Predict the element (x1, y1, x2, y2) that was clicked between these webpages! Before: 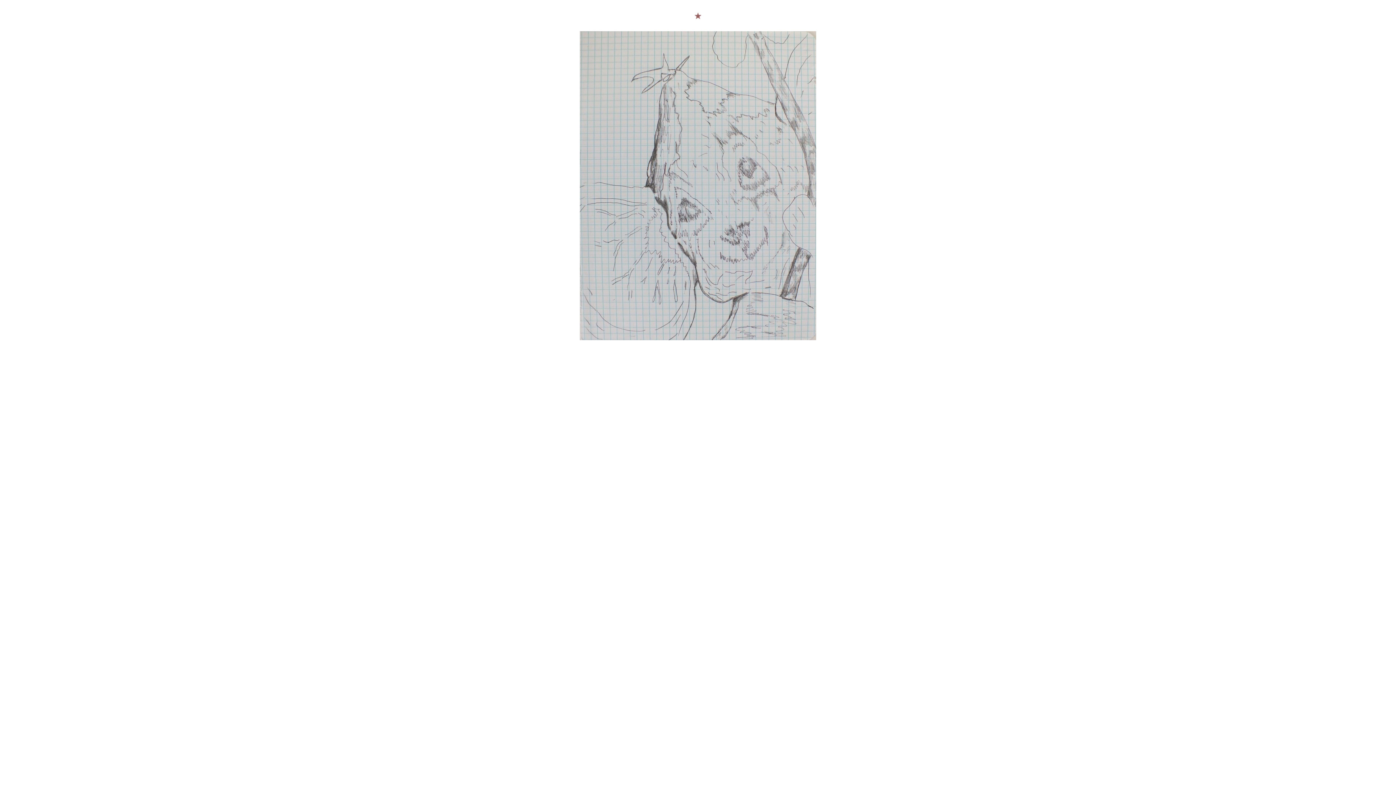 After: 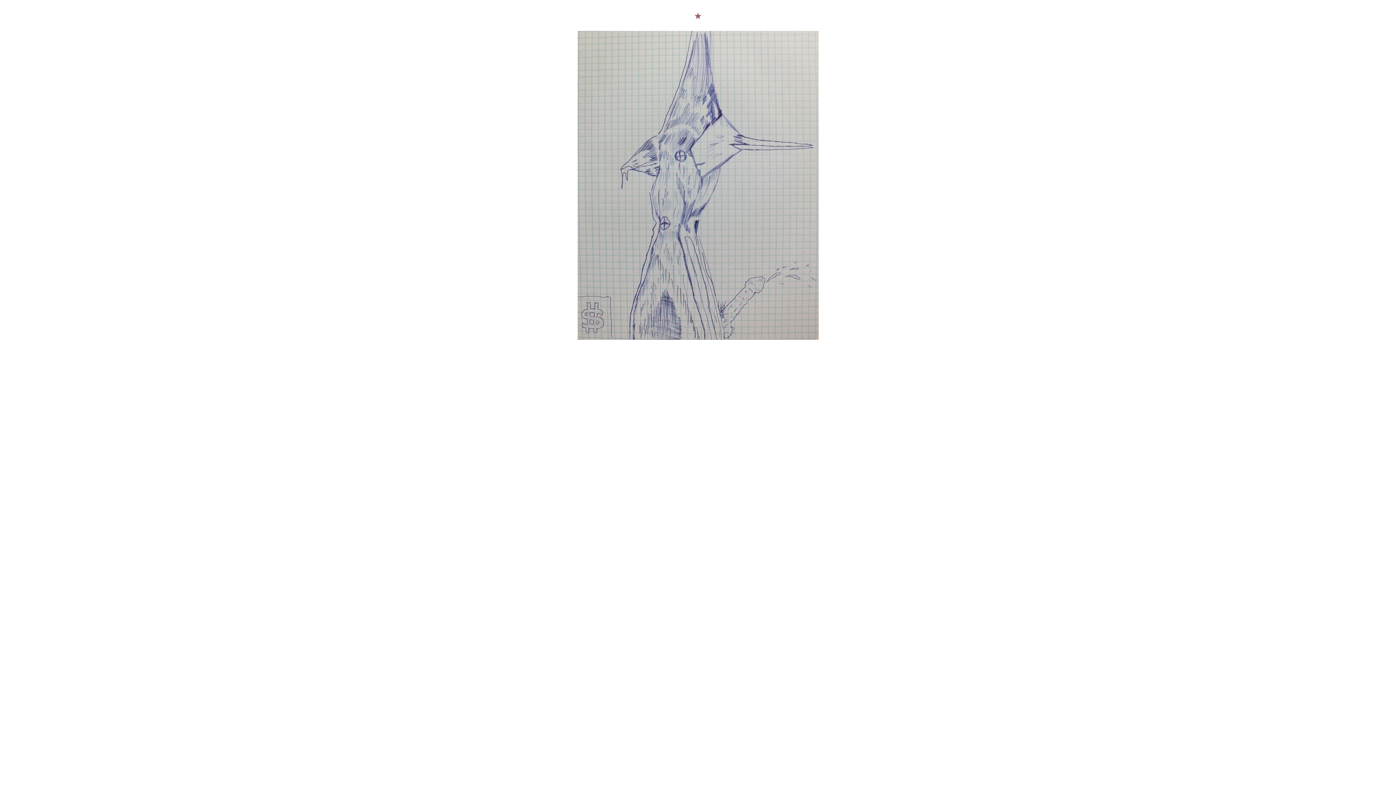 Action: bbox: (580, 31, 816, 340)